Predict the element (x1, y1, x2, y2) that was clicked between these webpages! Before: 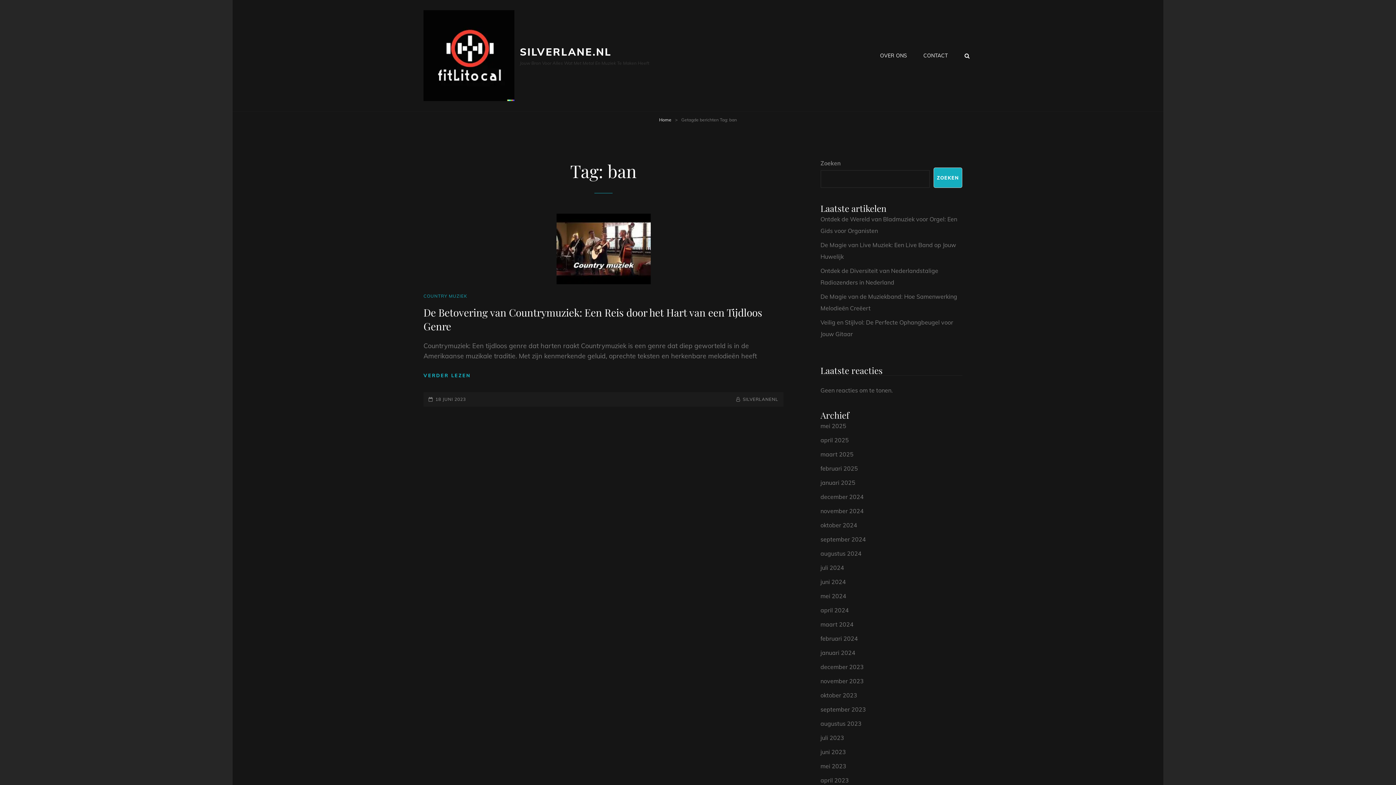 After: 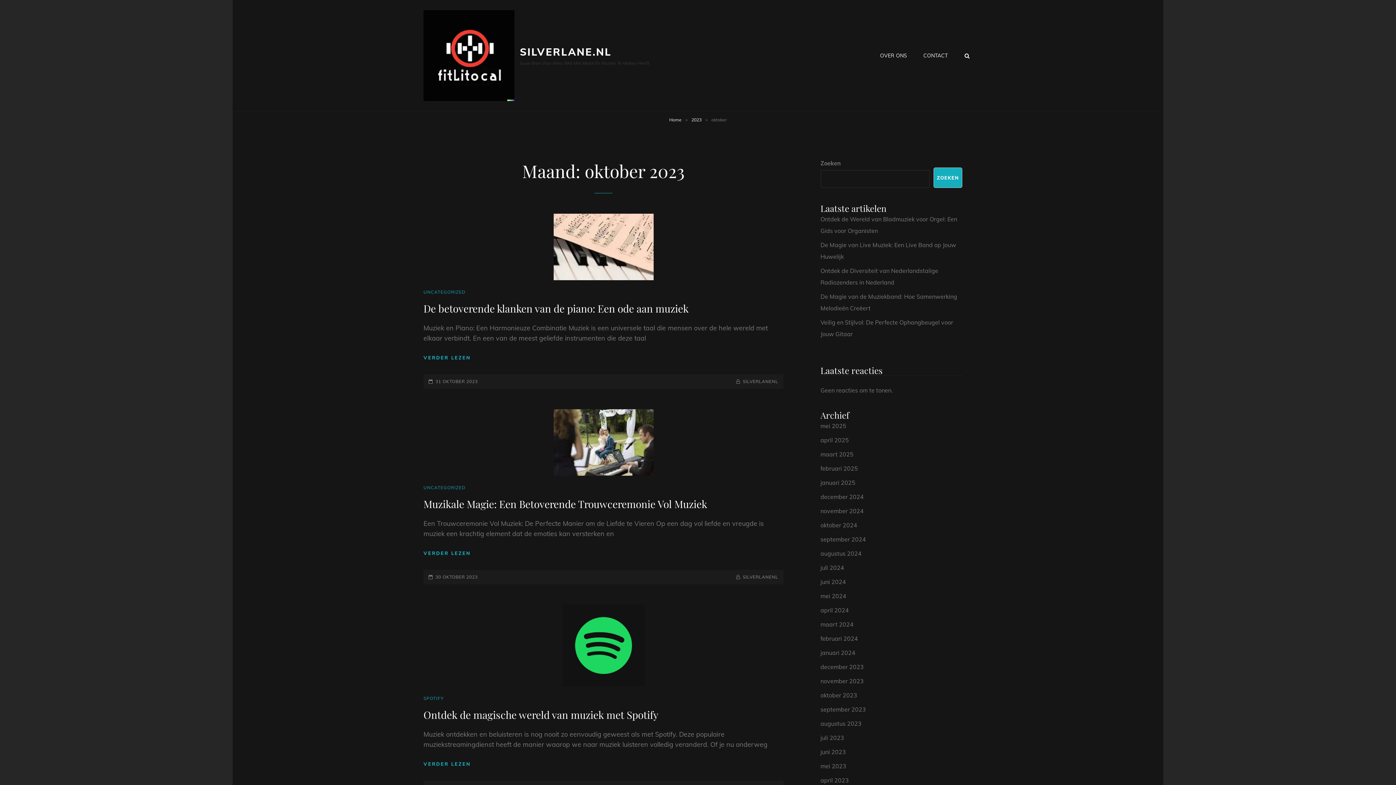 Action: label: oktober 2023 bbox: (820, 692, 857, 699)